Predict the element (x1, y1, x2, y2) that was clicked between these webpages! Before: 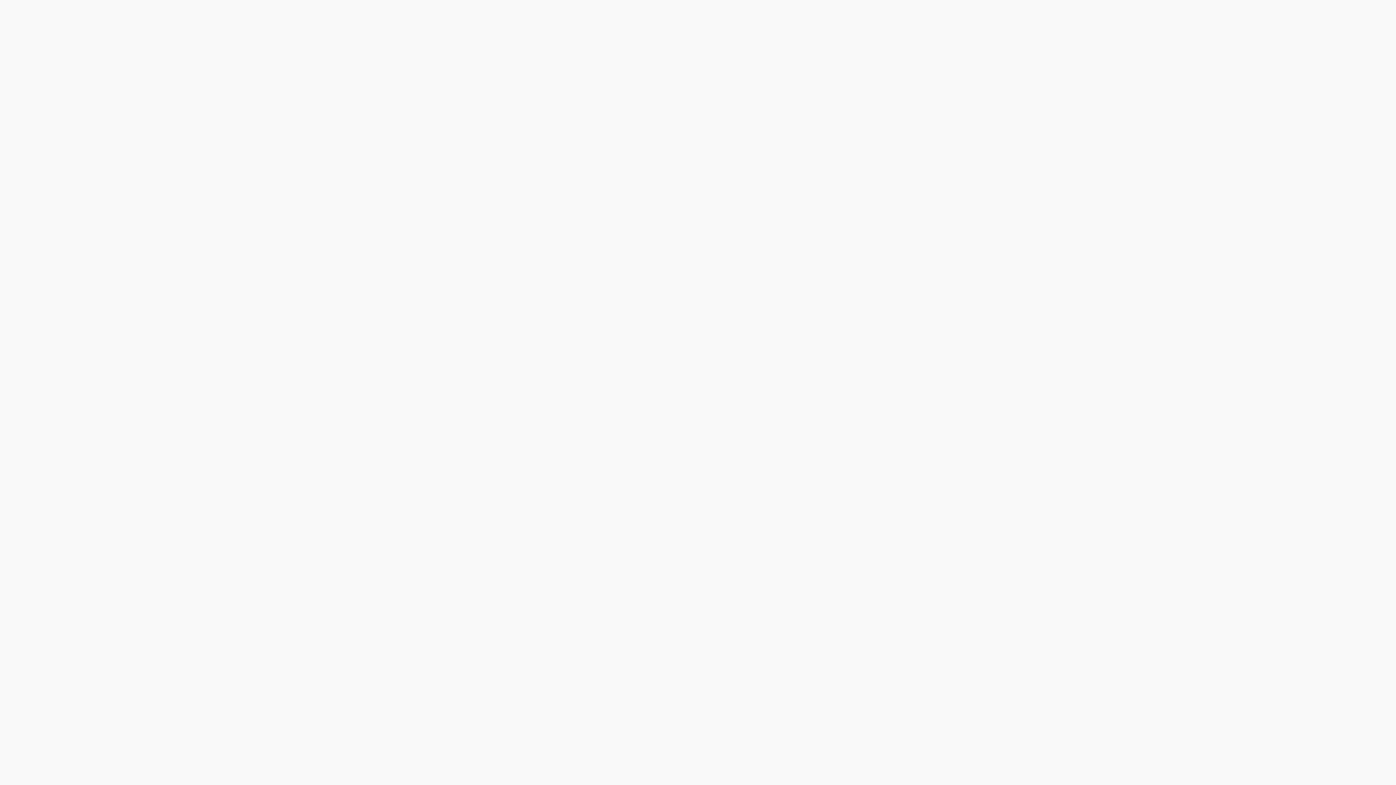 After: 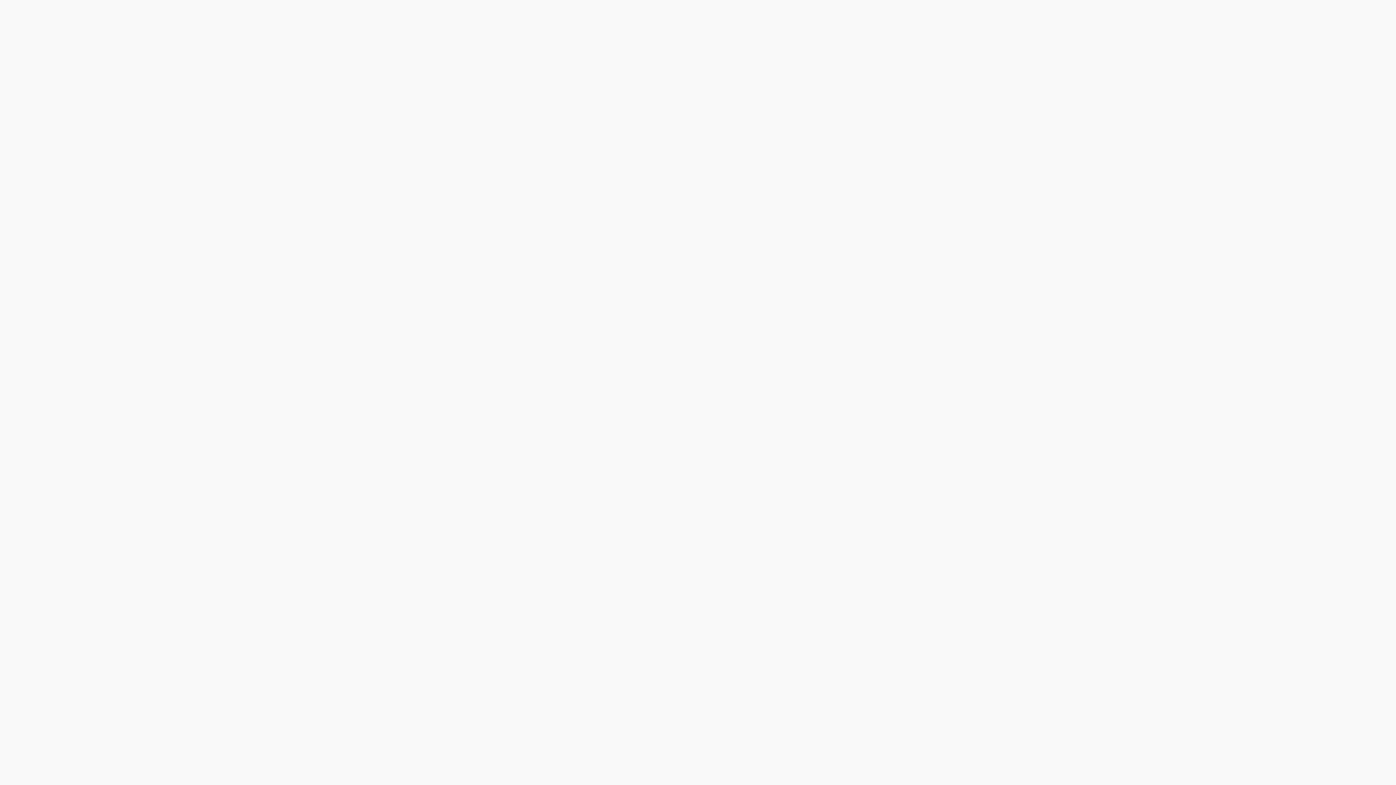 Action: bbox: (561, 352, 568, 359)